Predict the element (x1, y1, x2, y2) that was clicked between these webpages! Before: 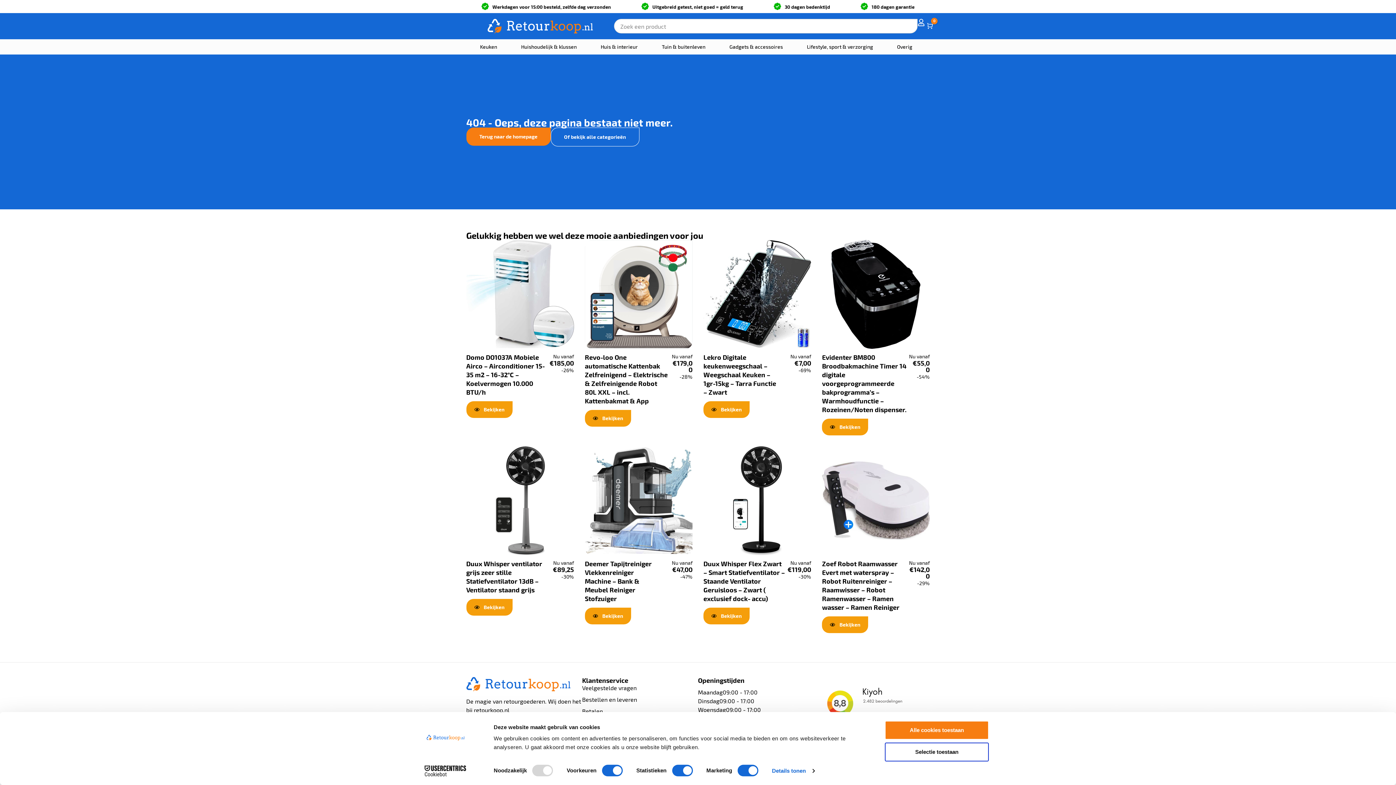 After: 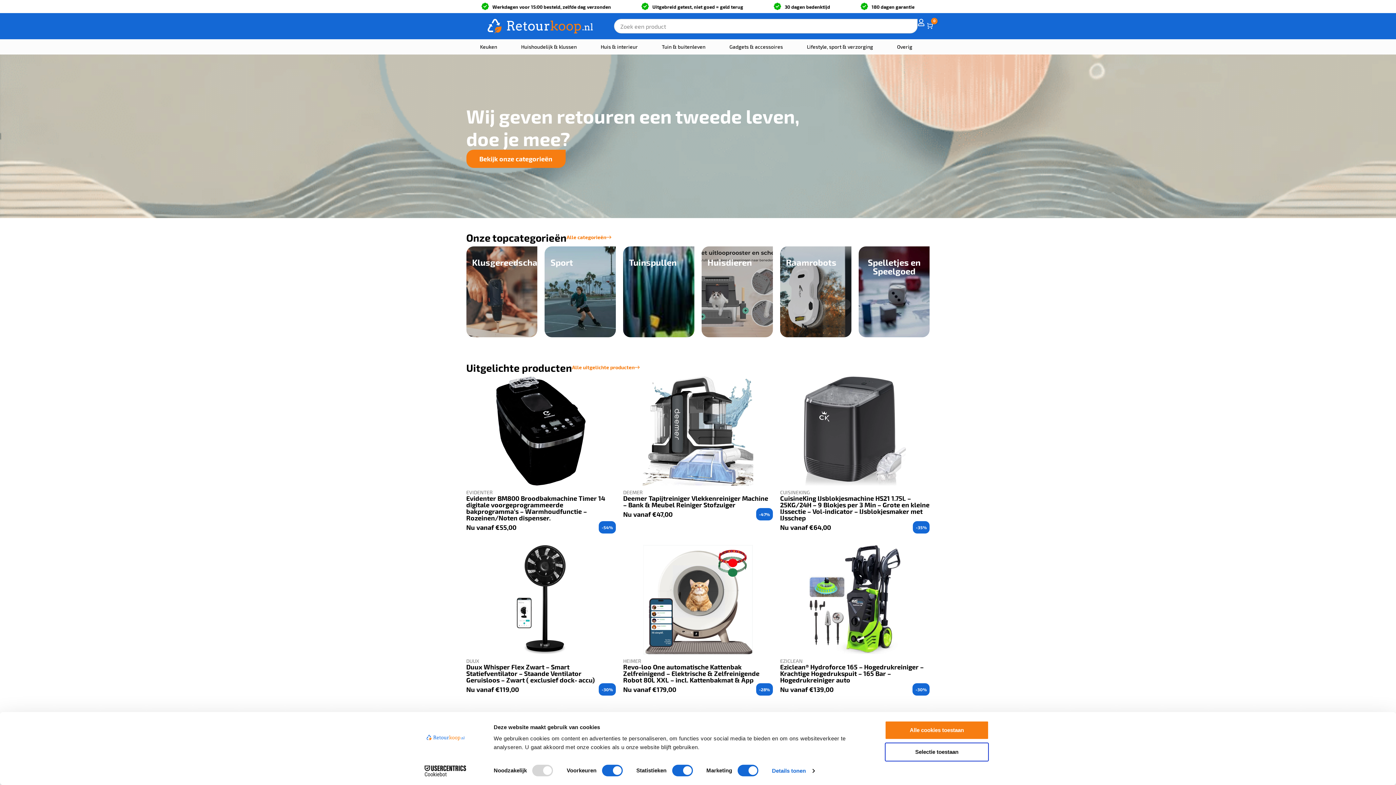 Action: bbox: (466, 127, 550, 145) label: Terug naar de homepage